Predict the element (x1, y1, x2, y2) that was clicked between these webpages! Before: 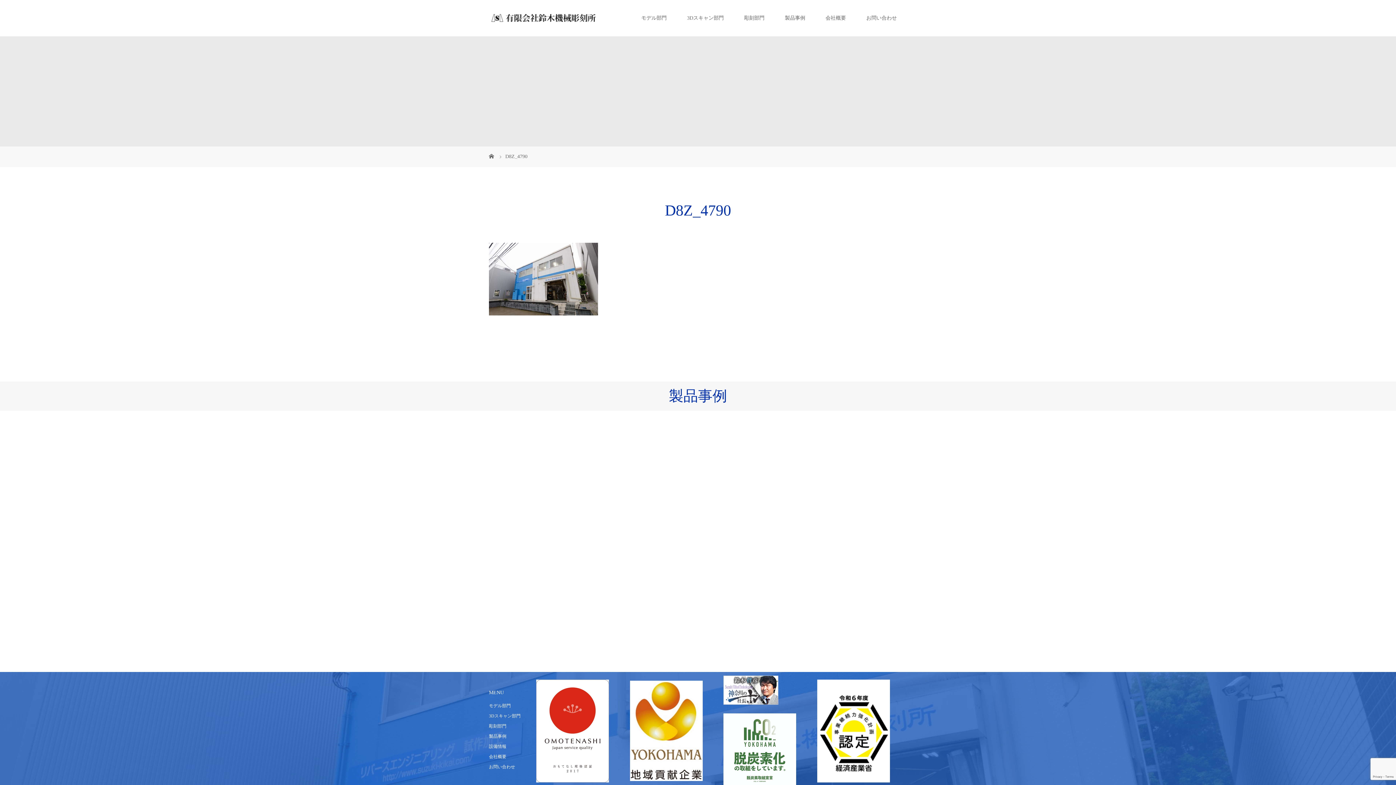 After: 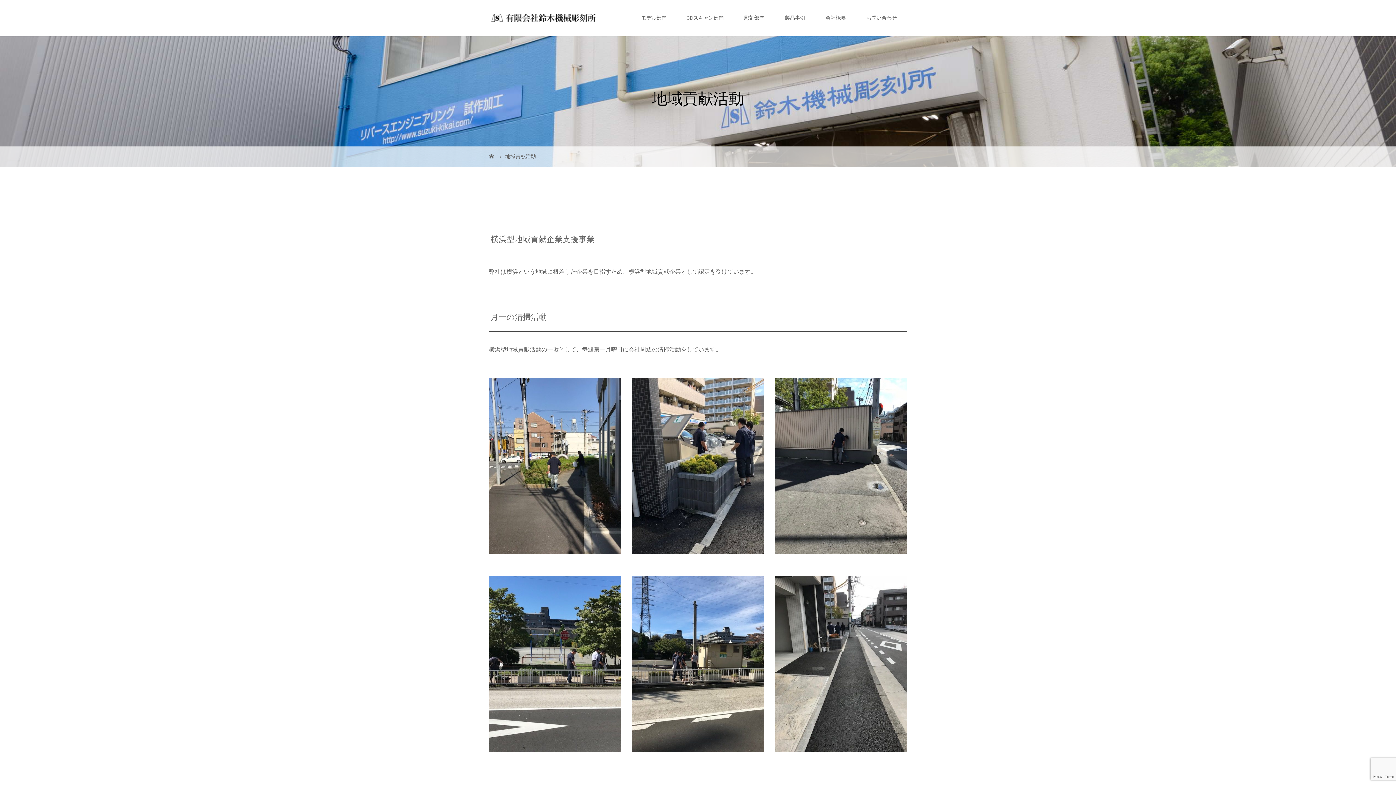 Action: bbox: (630, 776, 702, 781)